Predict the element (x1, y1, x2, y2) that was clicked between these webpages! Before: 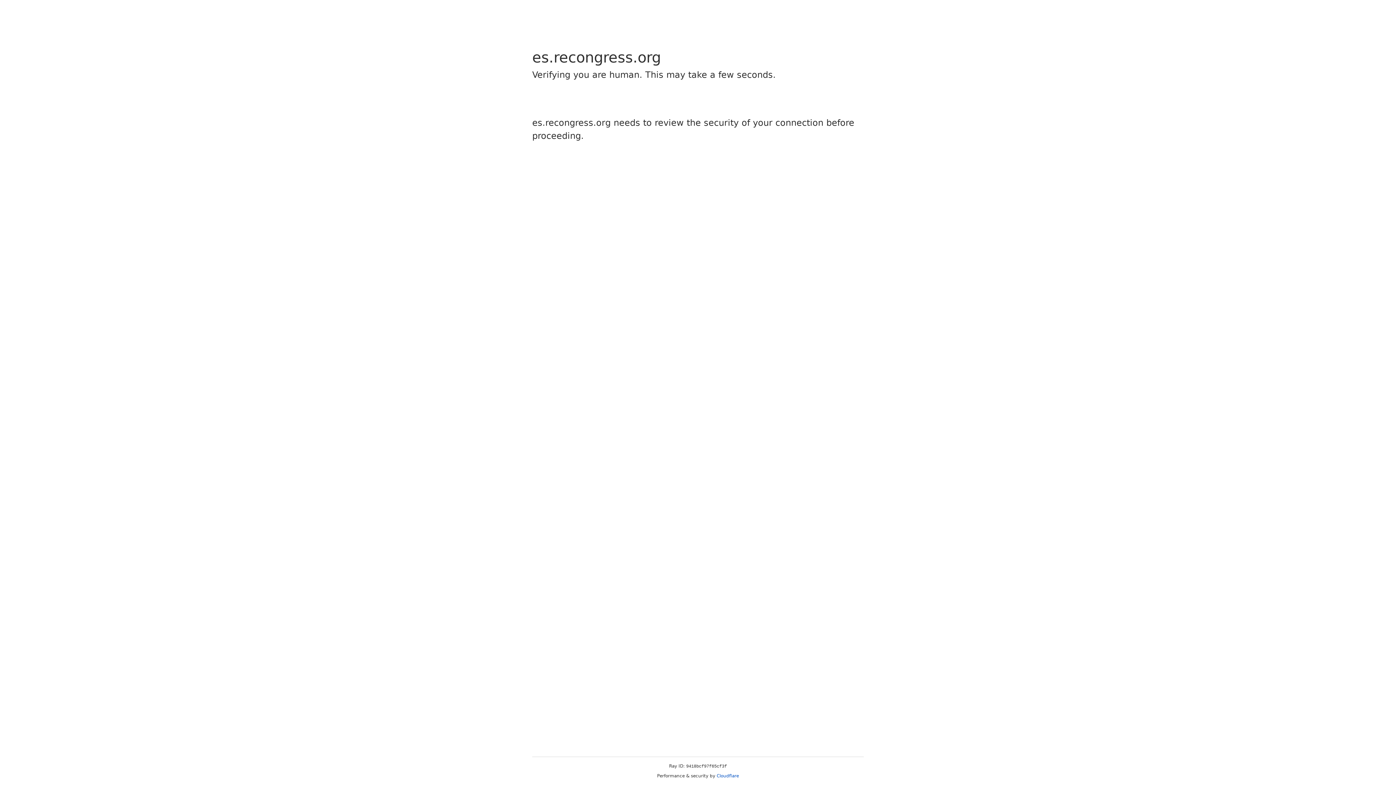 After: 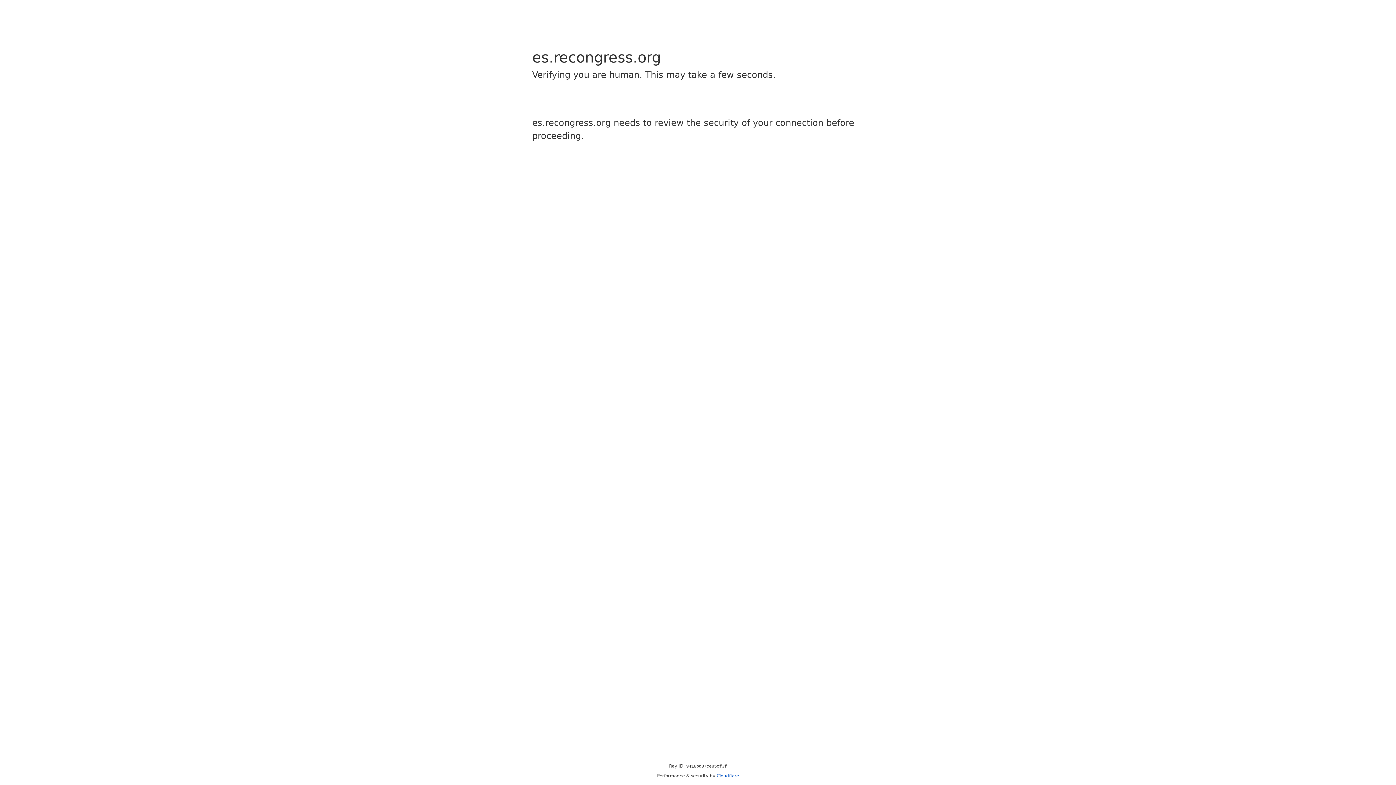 Action: bbox: (716, 773, 739, 778) label: Cloudflare